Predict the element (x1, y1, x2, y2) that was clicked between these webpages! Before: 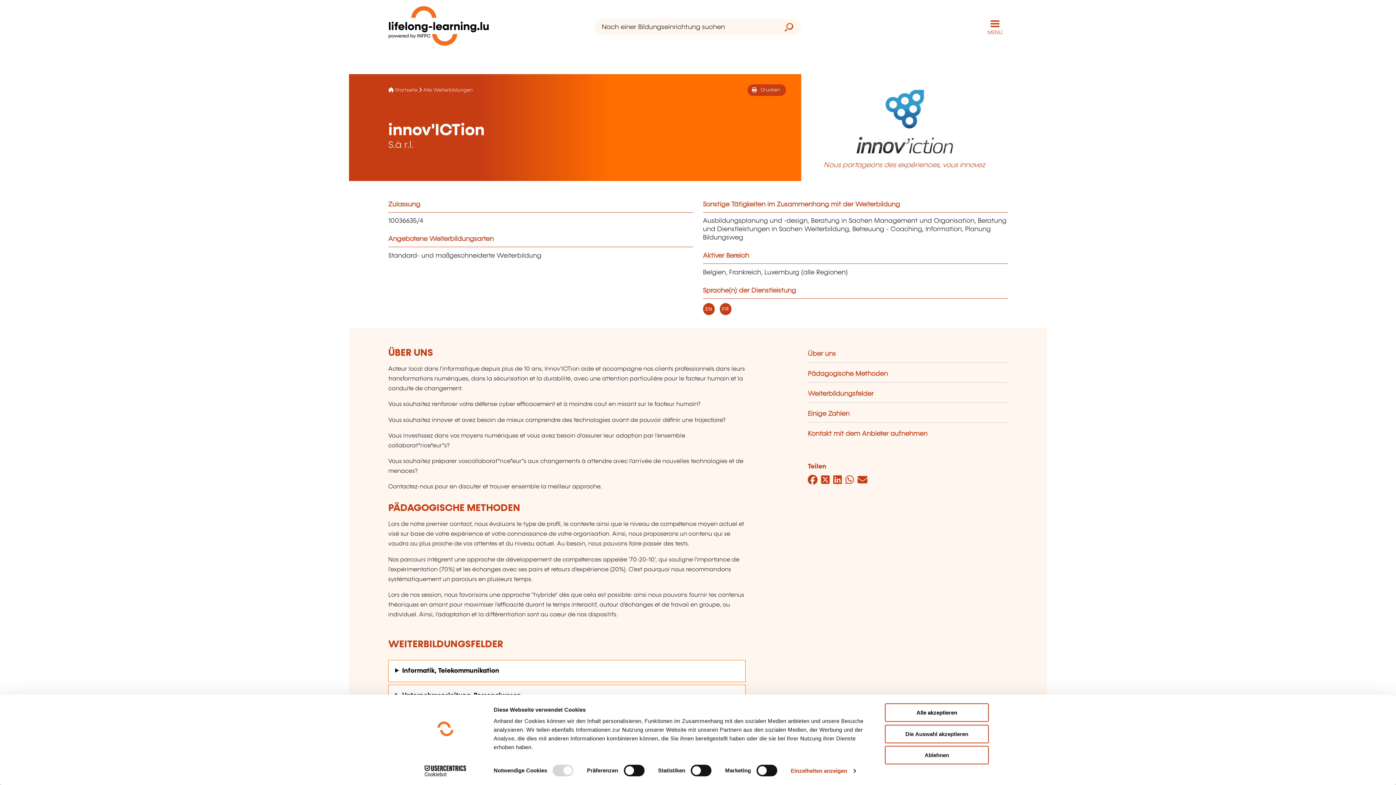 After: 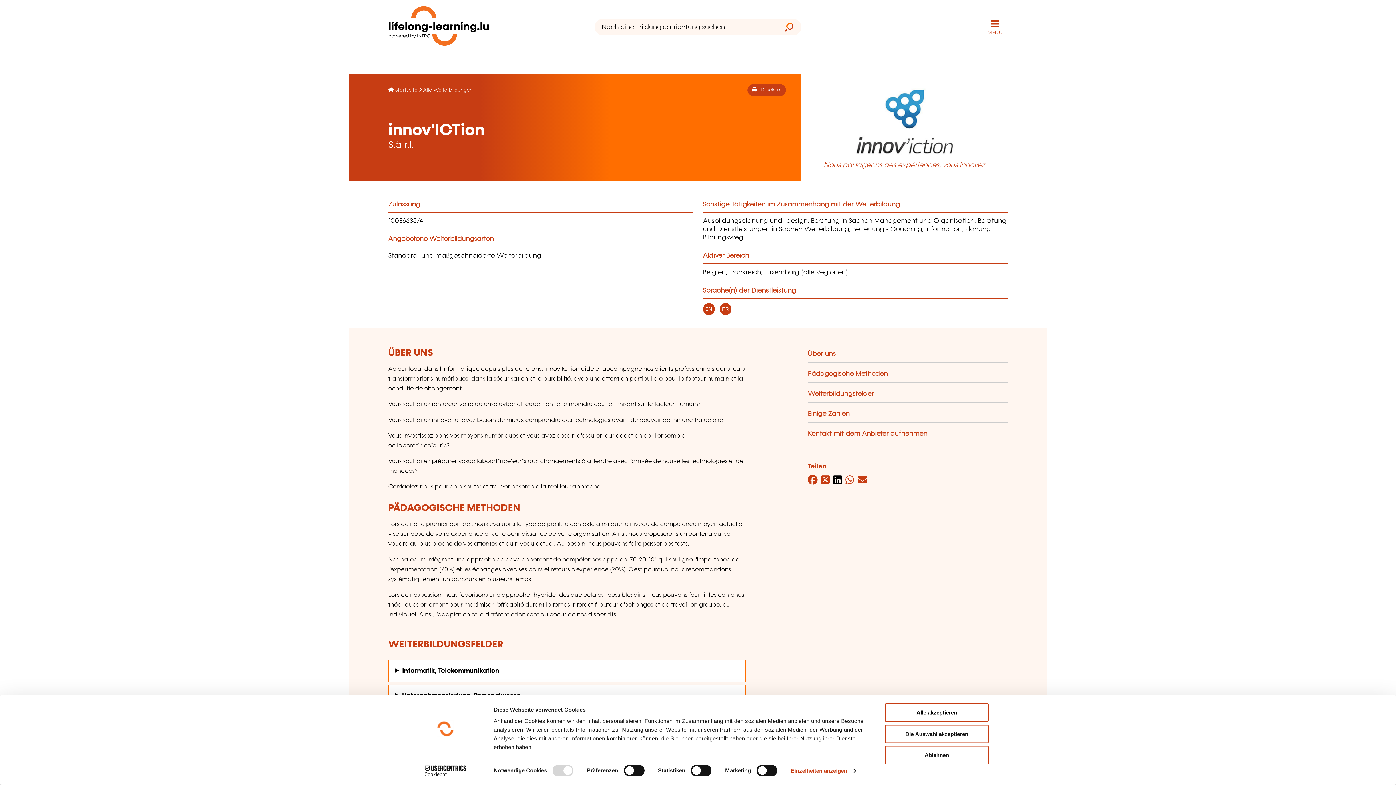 Action: label: LinkedIn bbox: (833, 476, 842, 485)